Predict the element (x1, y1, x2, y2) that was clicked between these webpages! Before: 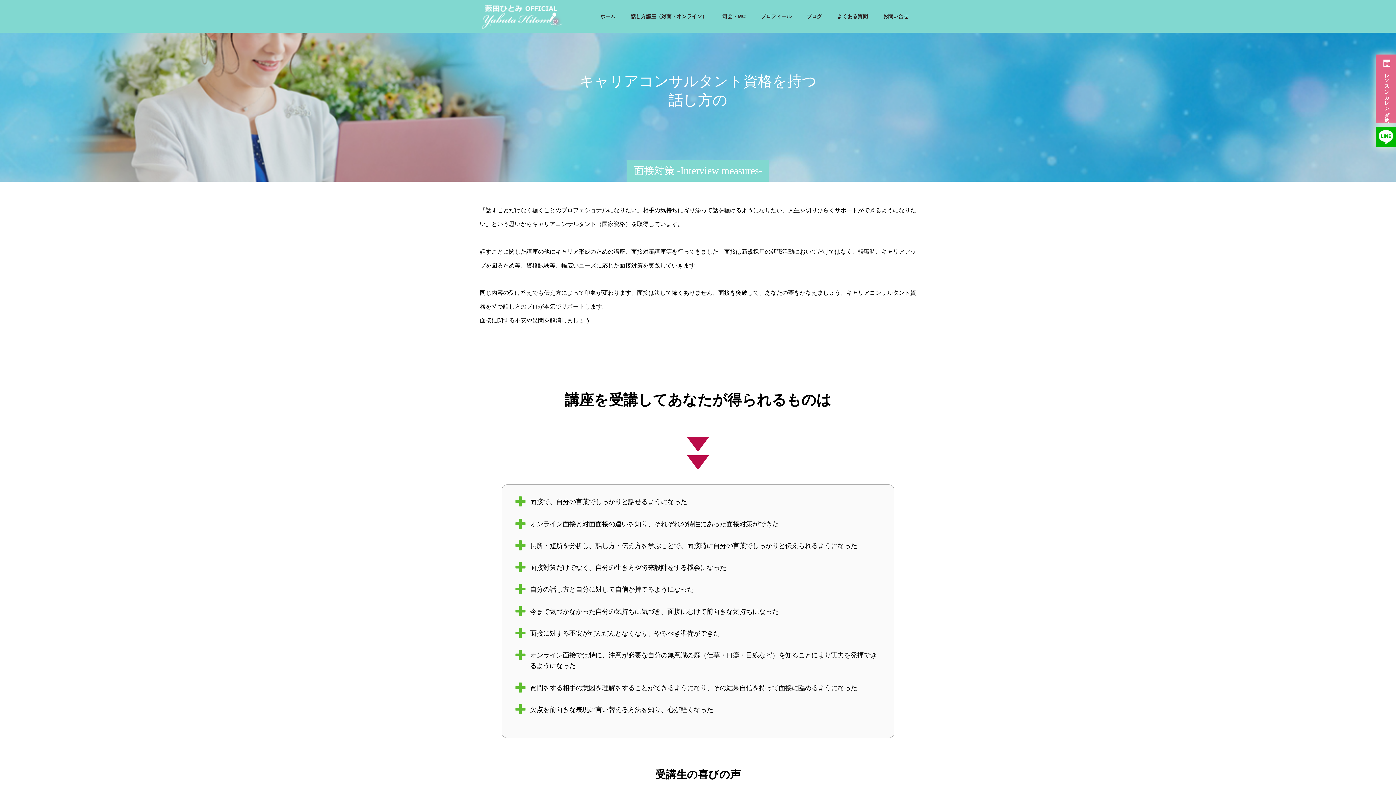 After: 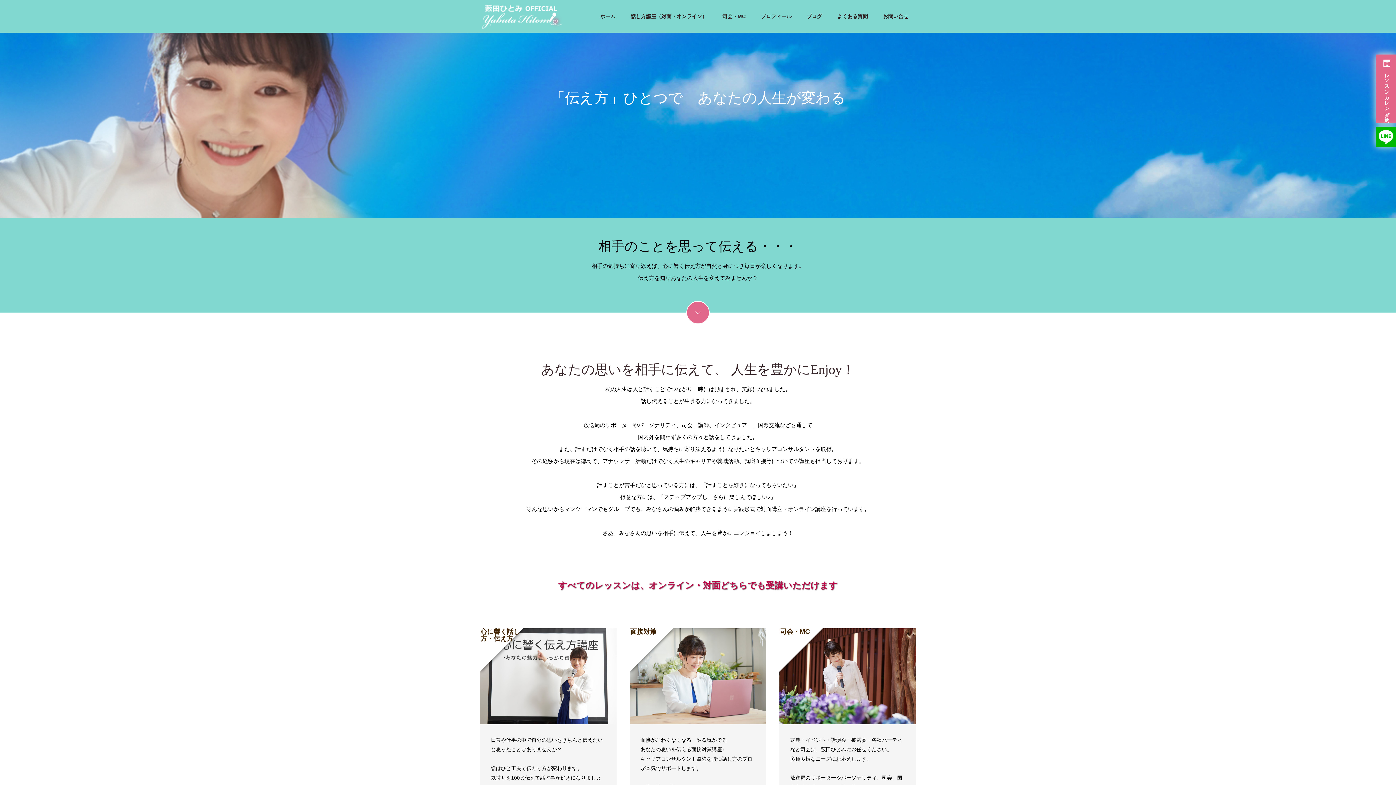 Action: bbox: (480, 2, 563, 30)